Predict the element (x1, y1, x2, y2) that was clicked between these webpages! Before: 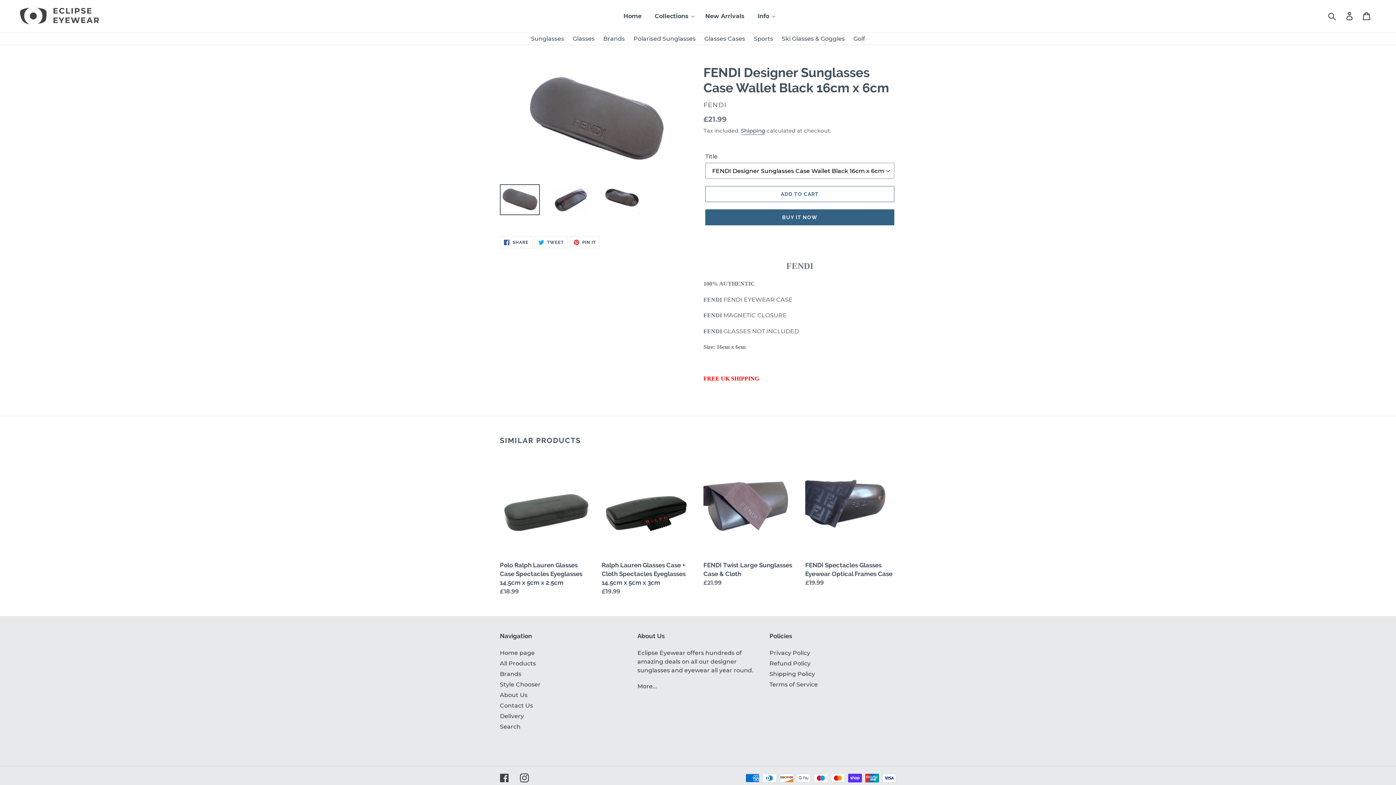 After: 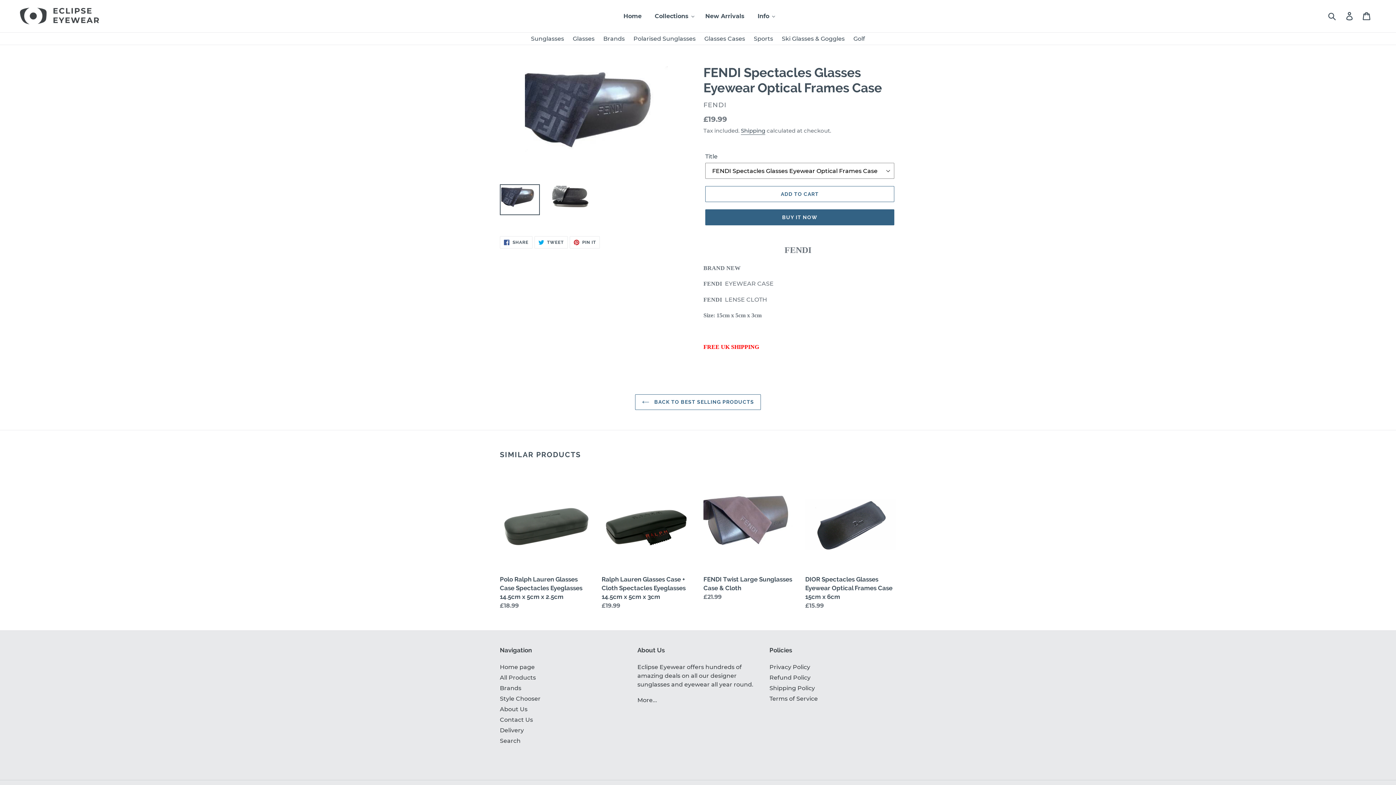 Action: bbox: (805, 465, 896, 587) label: FENDI Spectacles Glasses Eyewear Optical Frames Case